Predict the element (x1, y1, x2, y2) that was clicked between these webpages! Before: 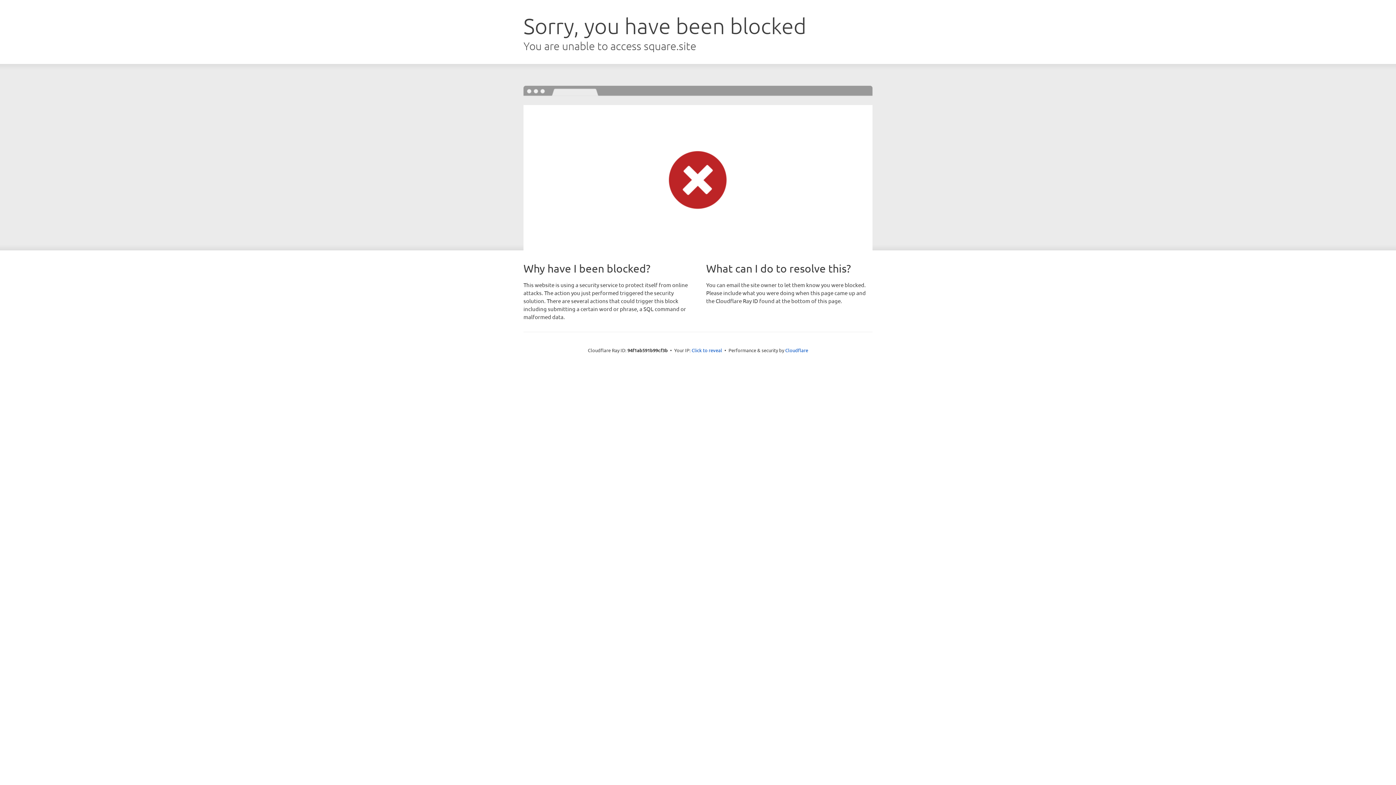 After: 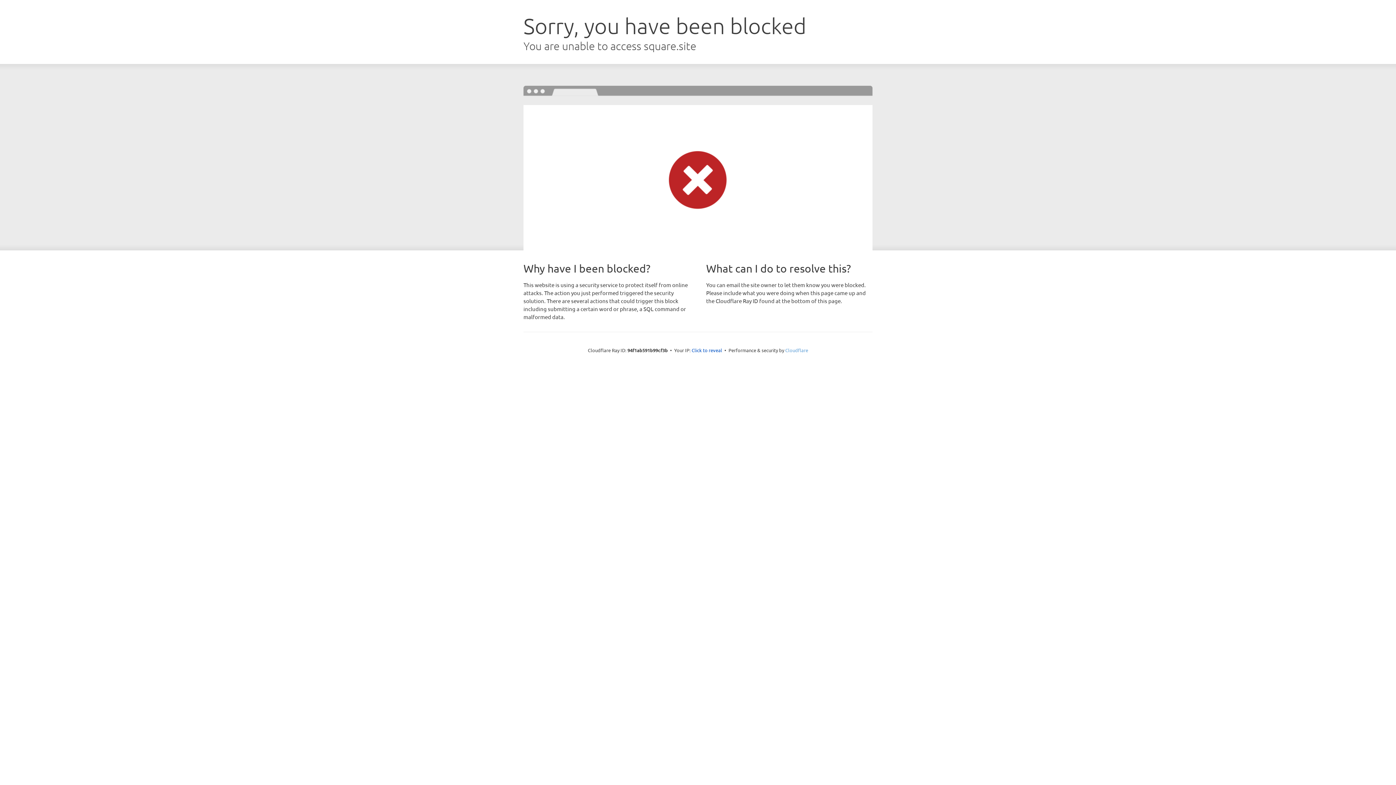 Action: label: Cloudflare bbox: (785, 347, 808, 353)